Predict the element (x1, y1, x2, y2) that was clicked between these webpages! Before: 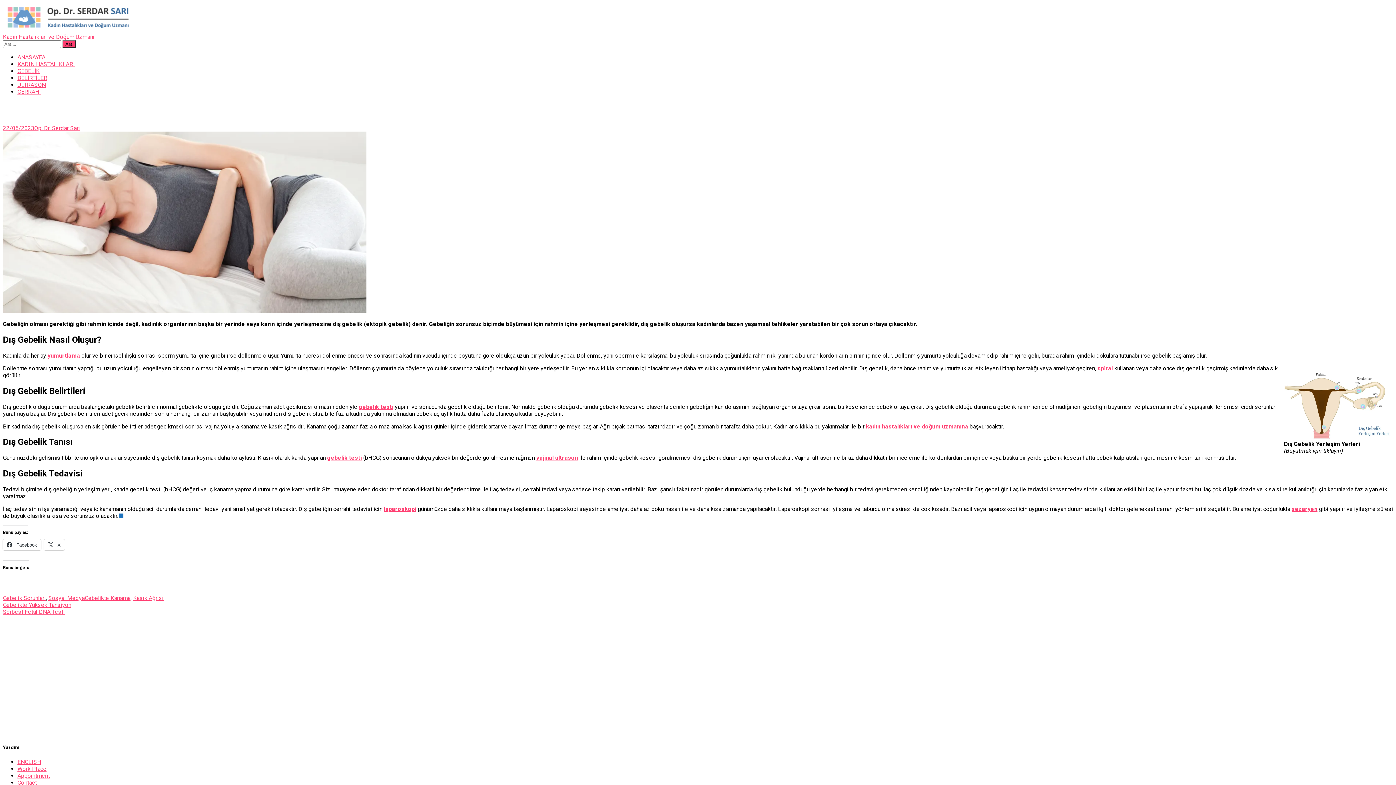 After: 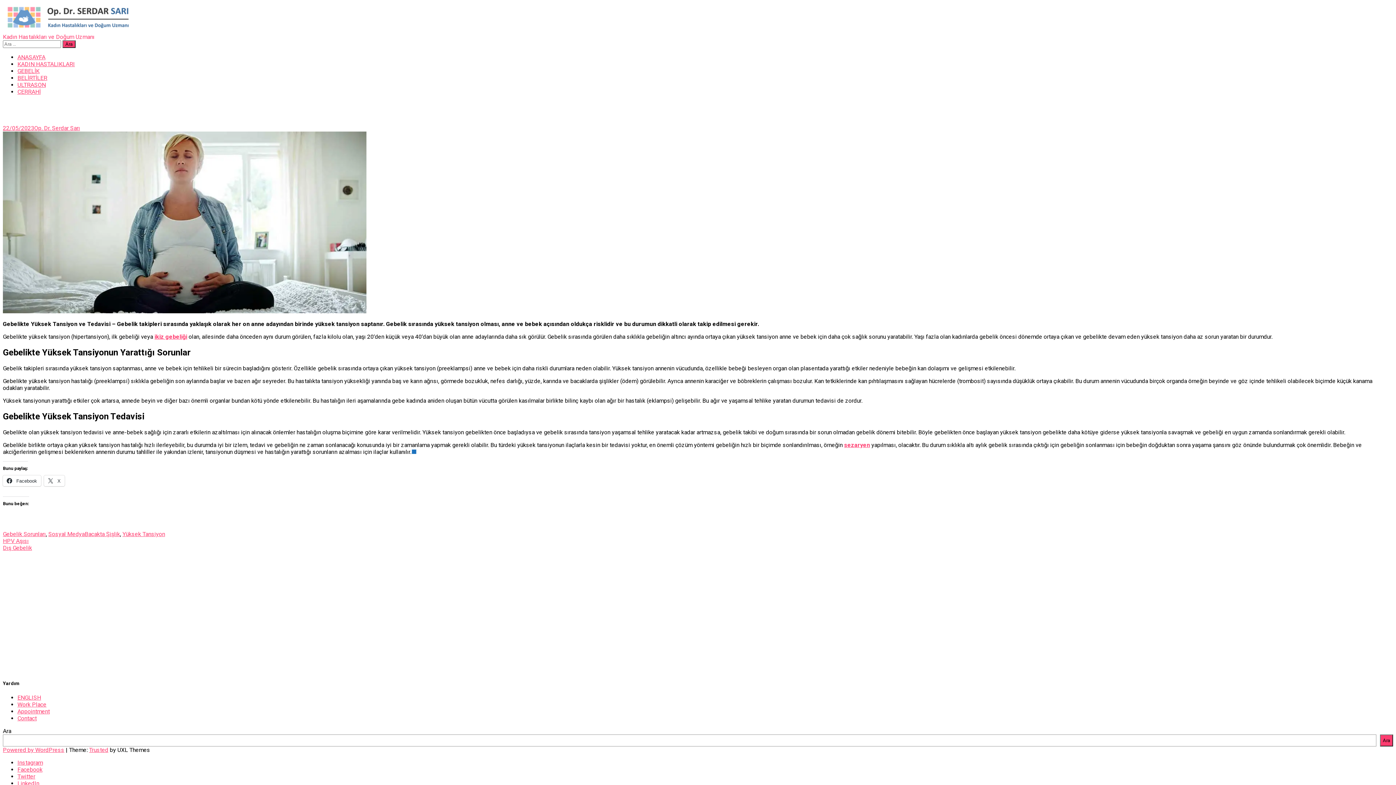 Action: label: Gebelikte Yüksek Tansiyon bbox: (2, 601, 71, 608)